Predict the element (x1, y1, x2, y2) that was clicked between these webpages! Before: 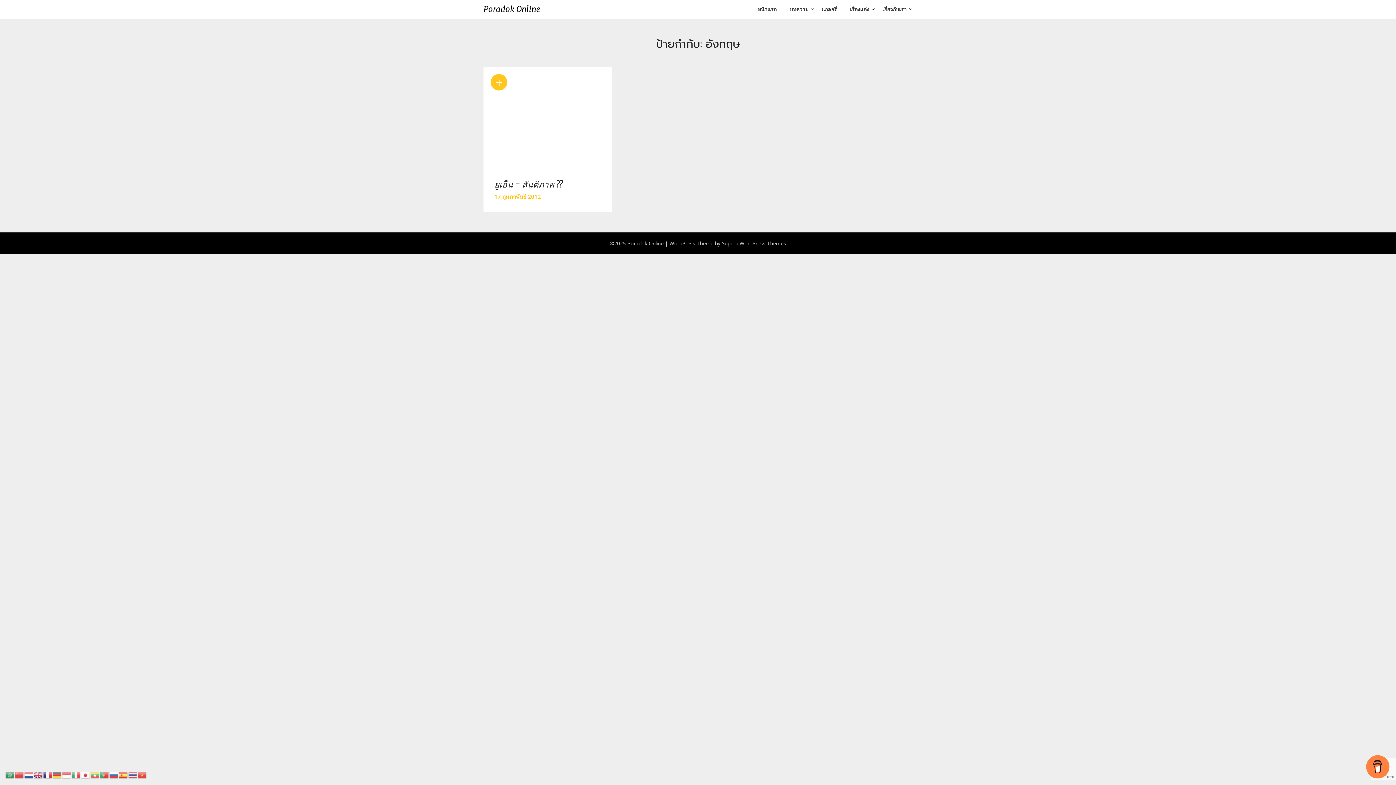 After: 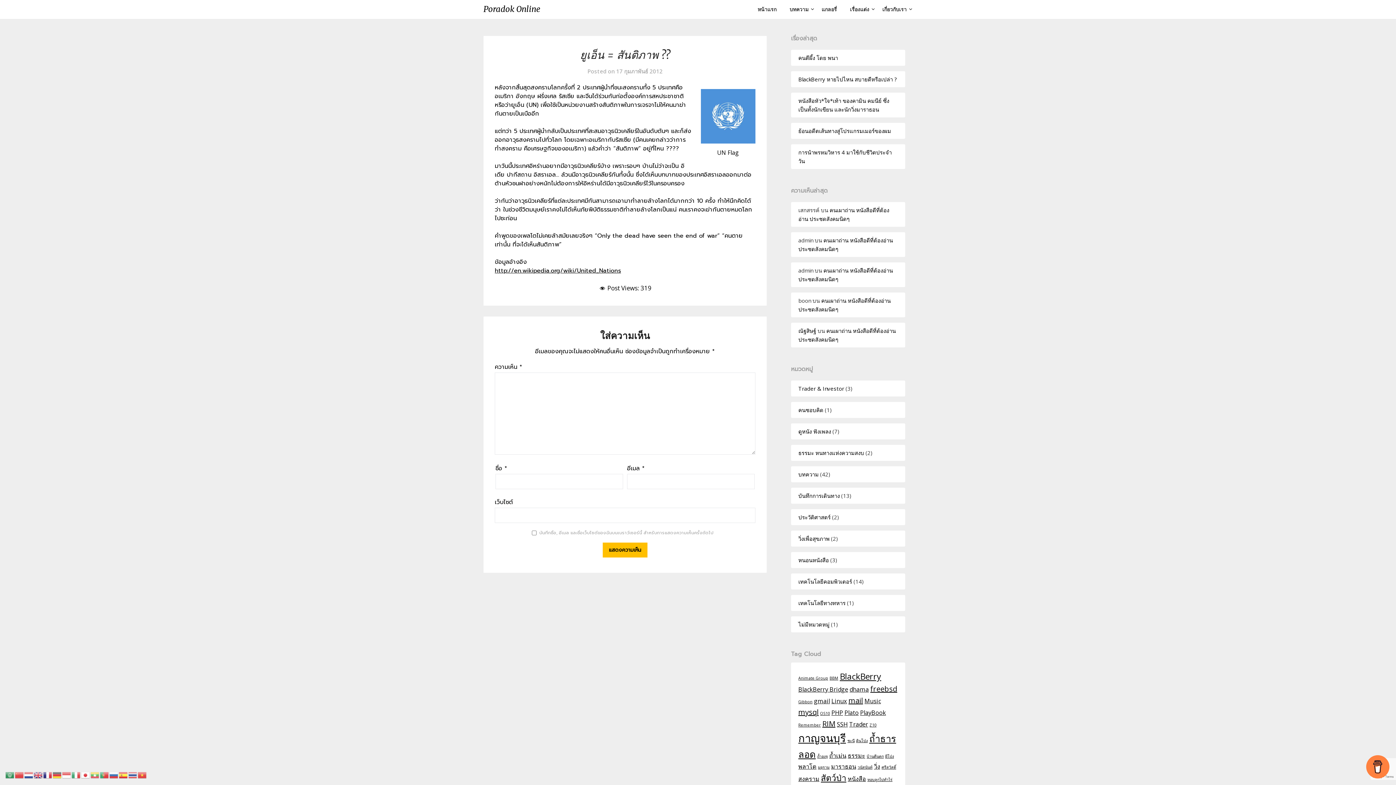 Action: label: ยูเอ็น = สันติภาพ ??
17 กุมภาพันธ์ 2012
+ bbox: (483, 66, 612, 212)